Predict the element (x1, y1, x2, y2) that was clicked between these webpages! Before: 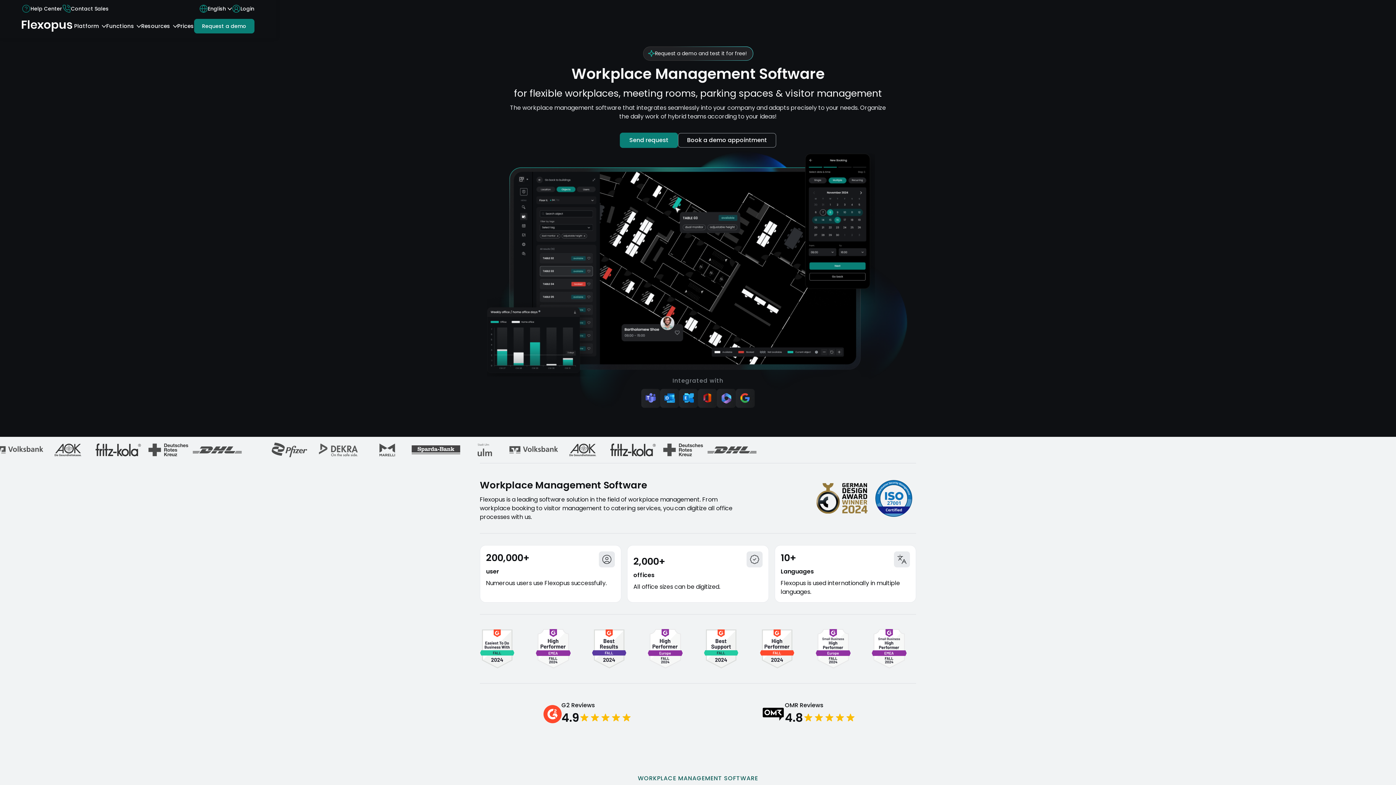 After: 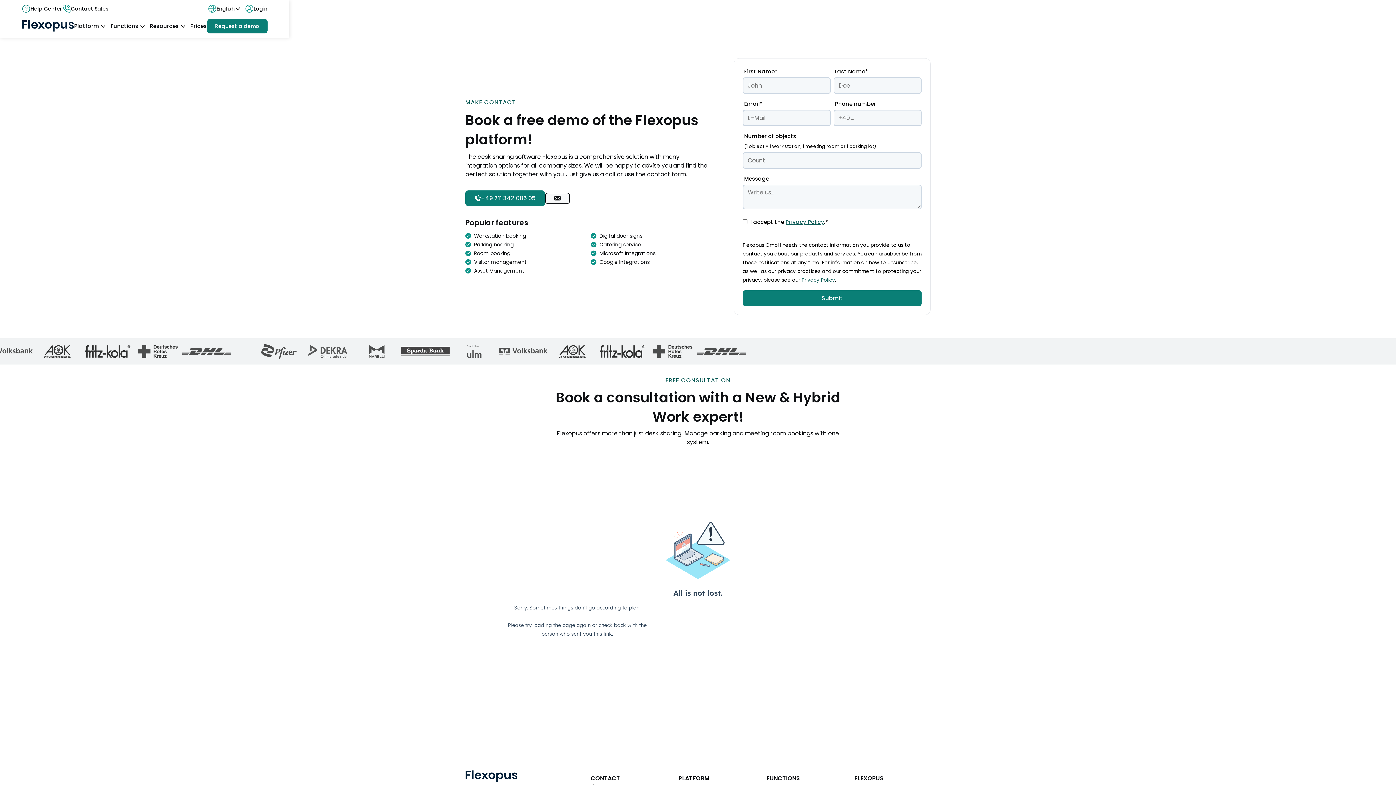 Action: bbox: (62, 4, 108, 13) label: Contact Sales